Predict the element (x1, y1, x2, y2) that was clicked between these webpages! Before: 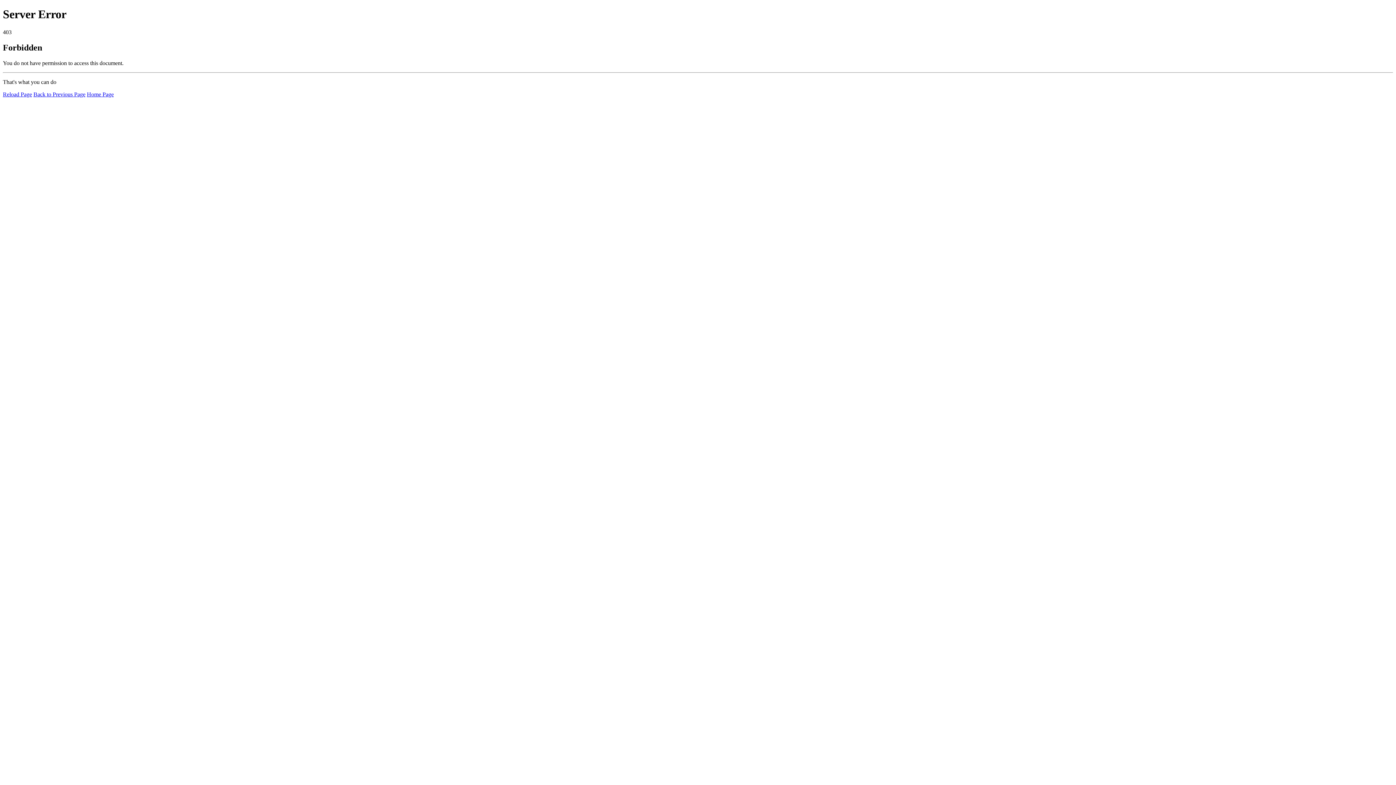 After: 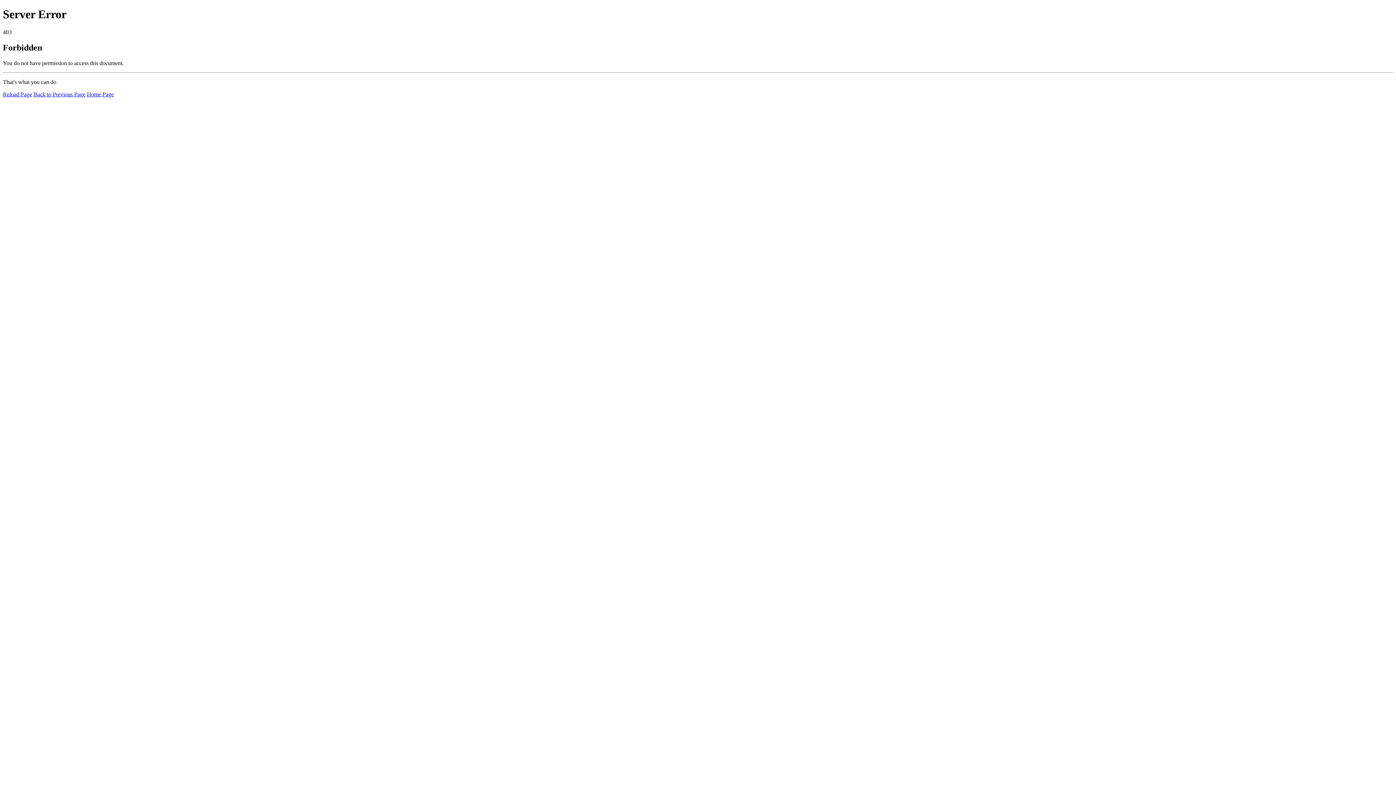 Action: bbox: (86, 91, 113, 97) label: Home Page